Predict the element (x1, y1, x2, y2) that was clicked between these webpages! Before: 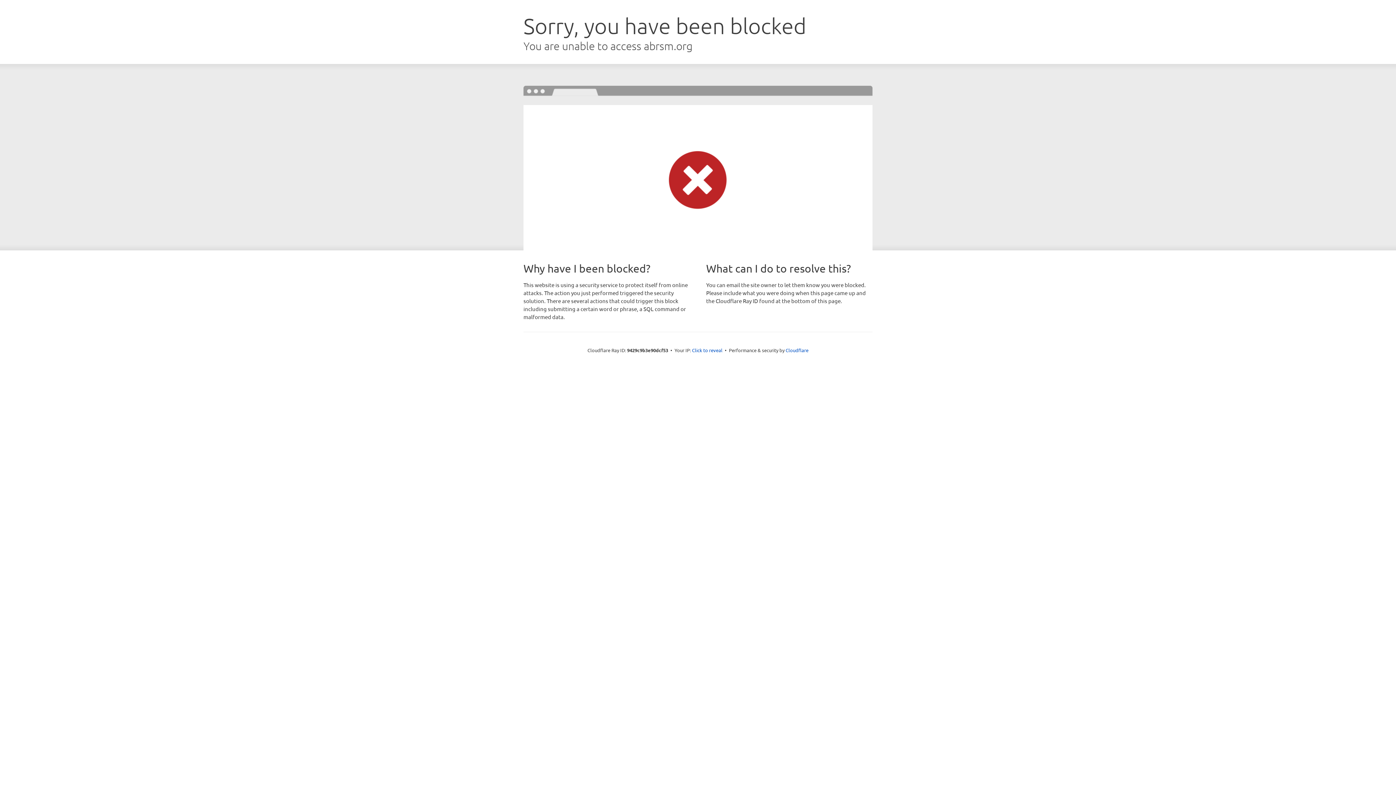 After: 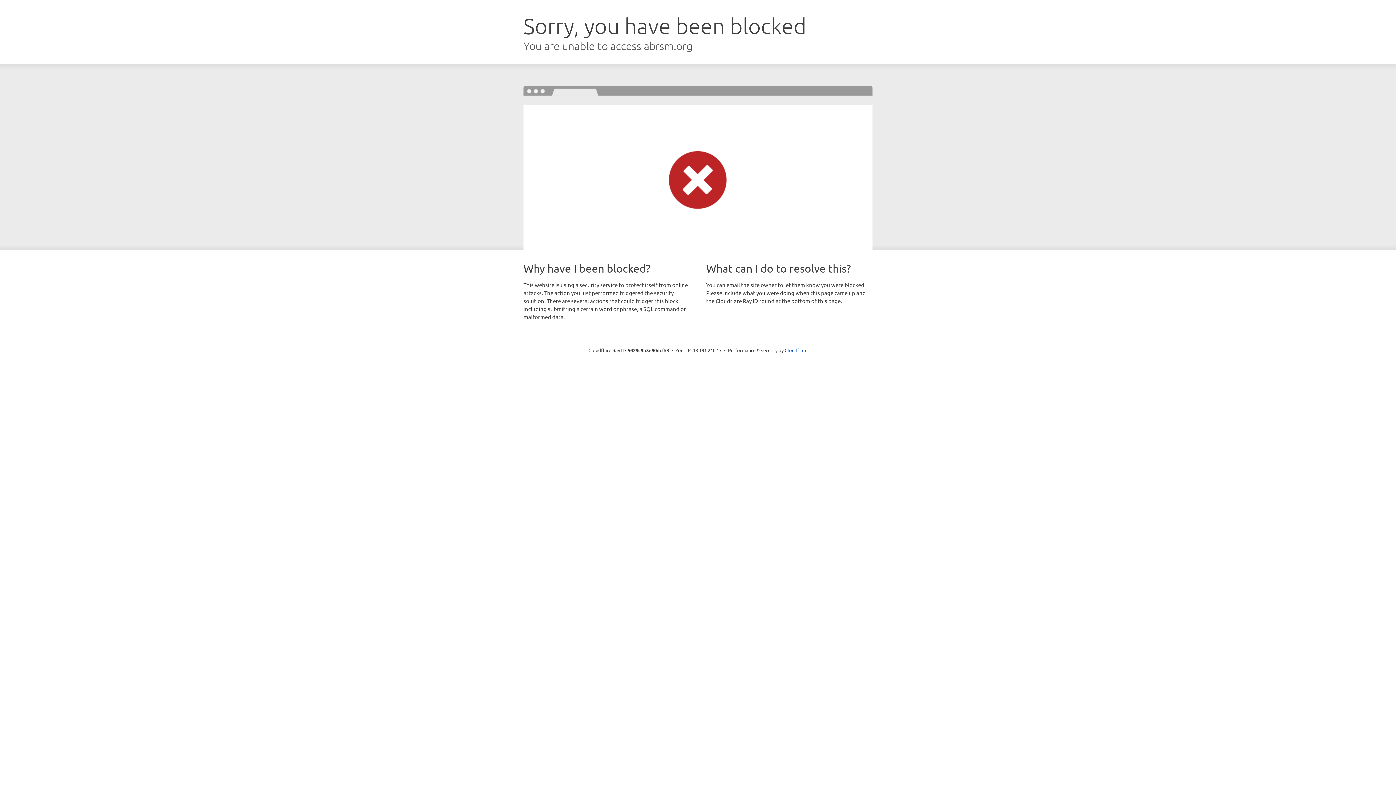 Action: label: Click to reveal bbox: (692, 346, 722, 353)